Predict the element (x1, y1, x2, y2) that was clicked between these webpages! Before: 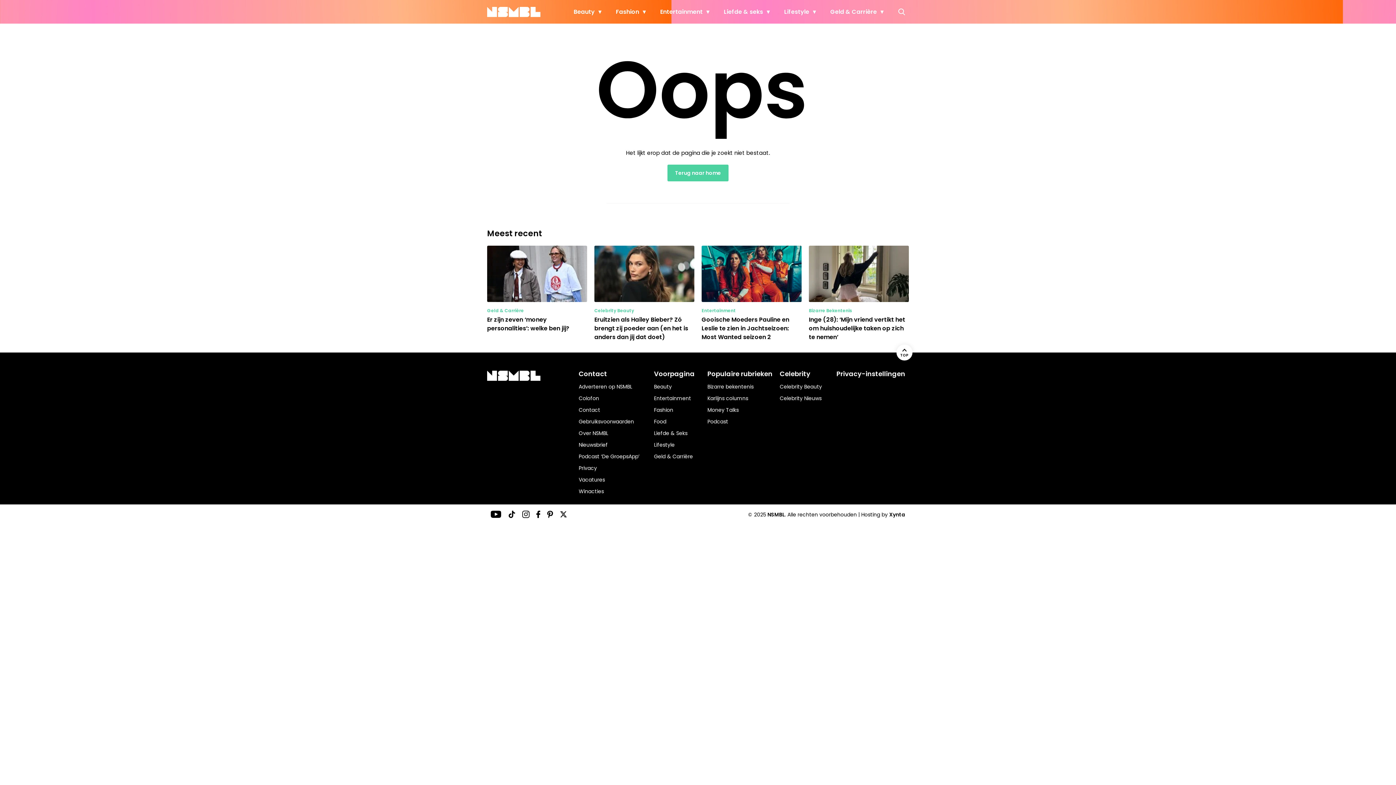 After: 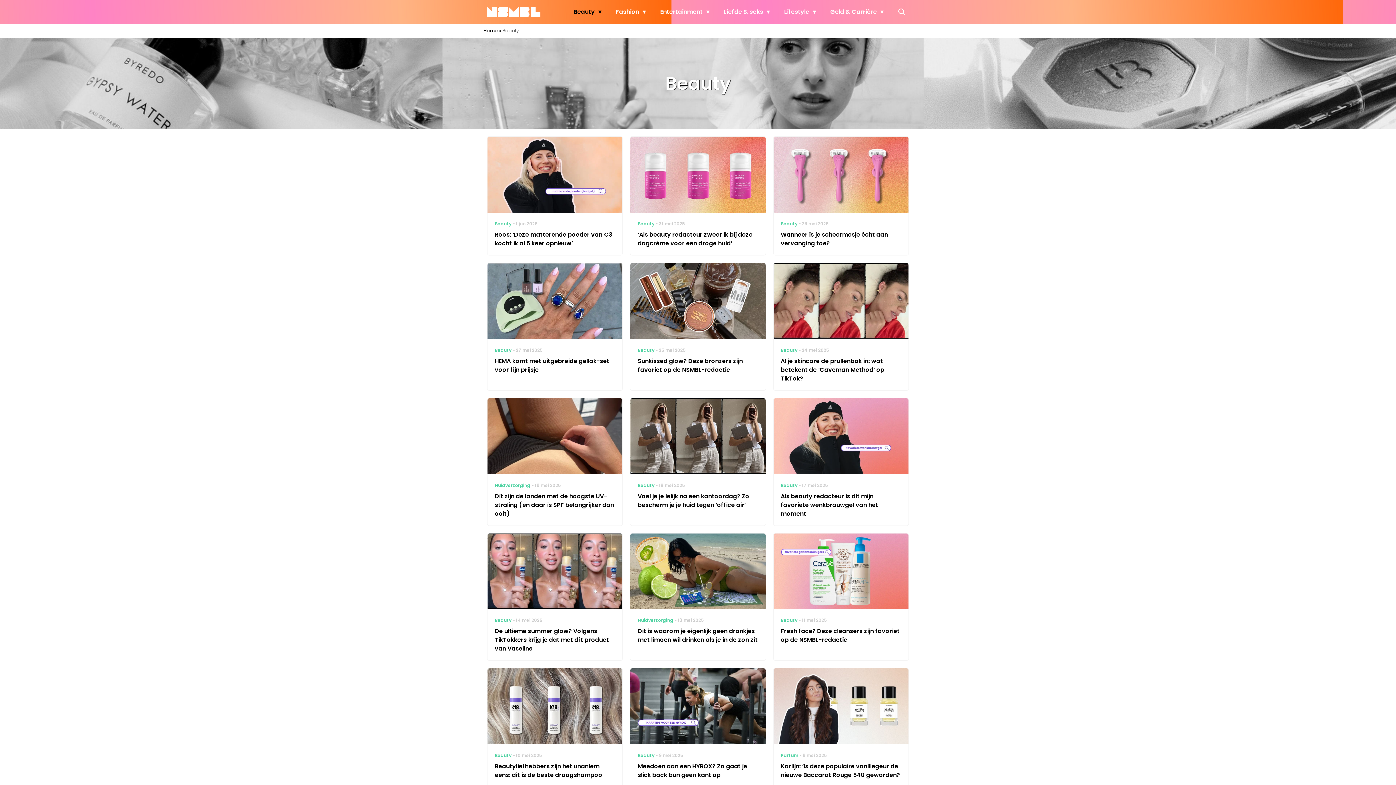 Action: bbox: (570, 0, 605, 23) label: Beauty